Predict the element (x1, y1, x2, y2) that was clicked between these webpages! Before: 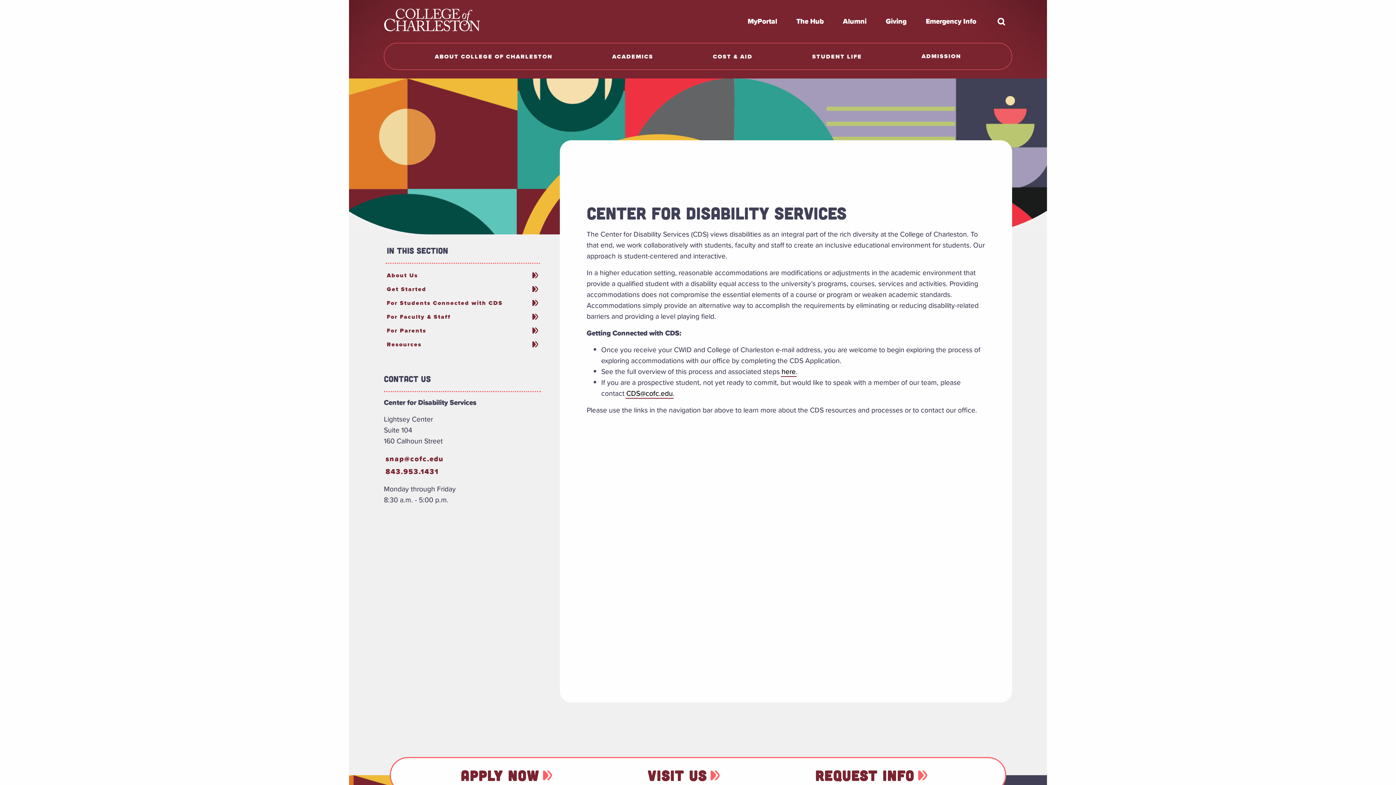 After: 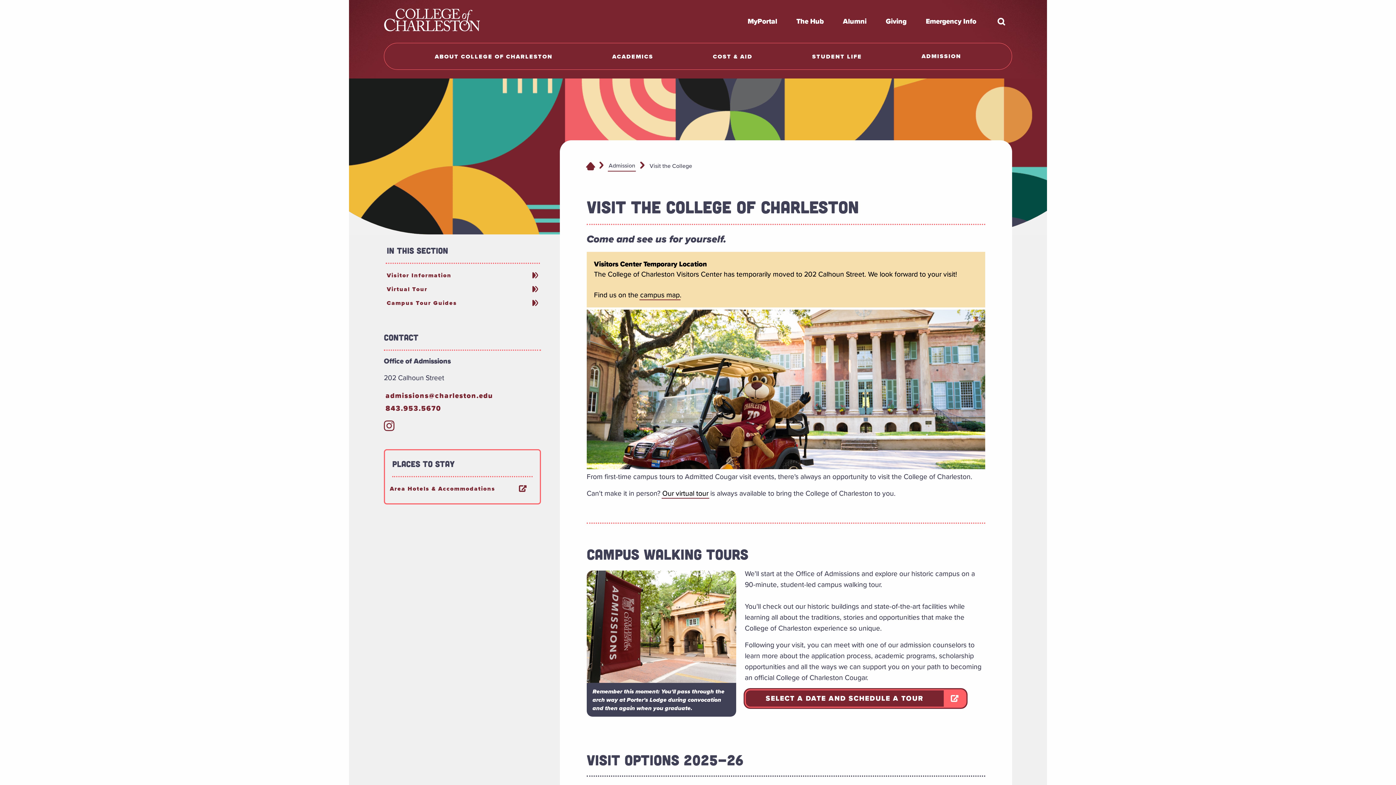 Action: label: VISIT US bbox: (640, 769, 734, 782)